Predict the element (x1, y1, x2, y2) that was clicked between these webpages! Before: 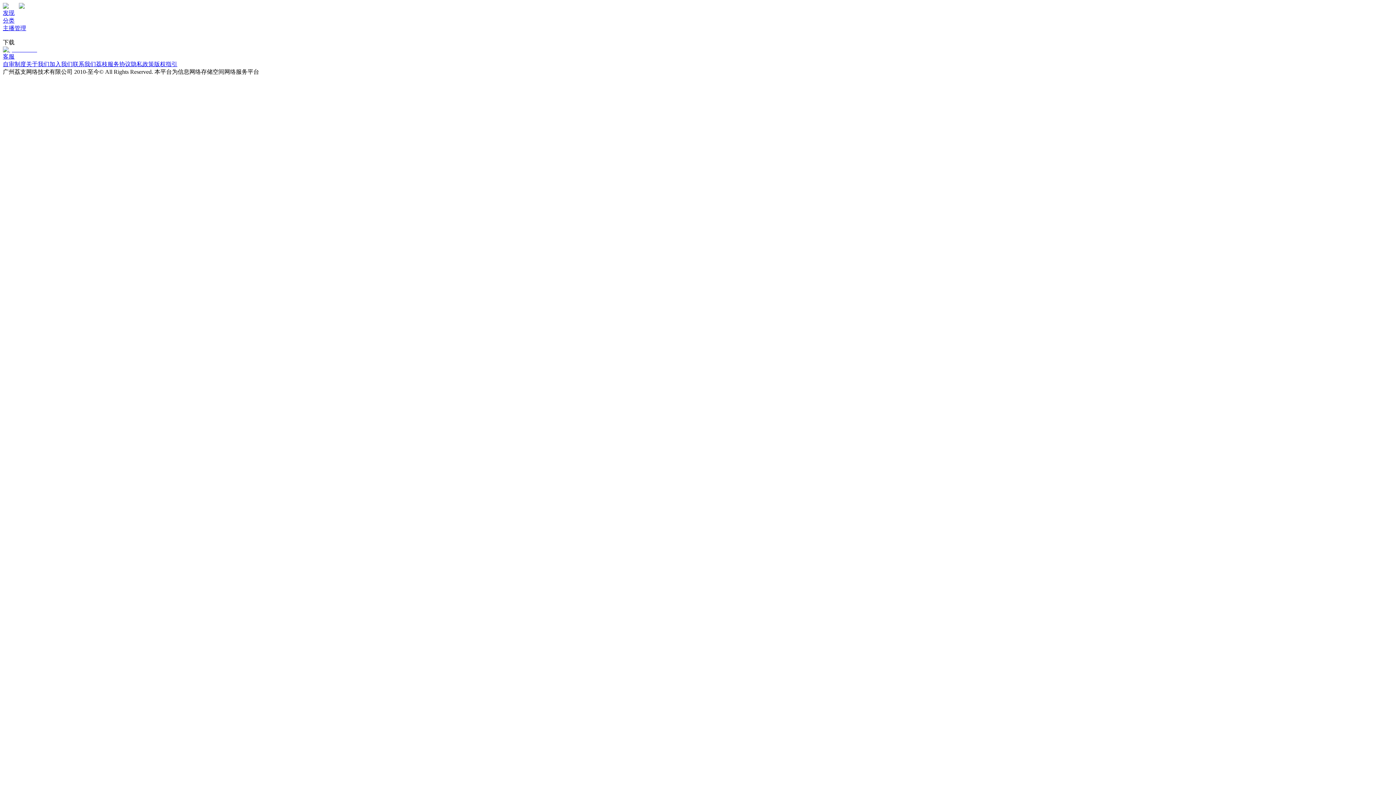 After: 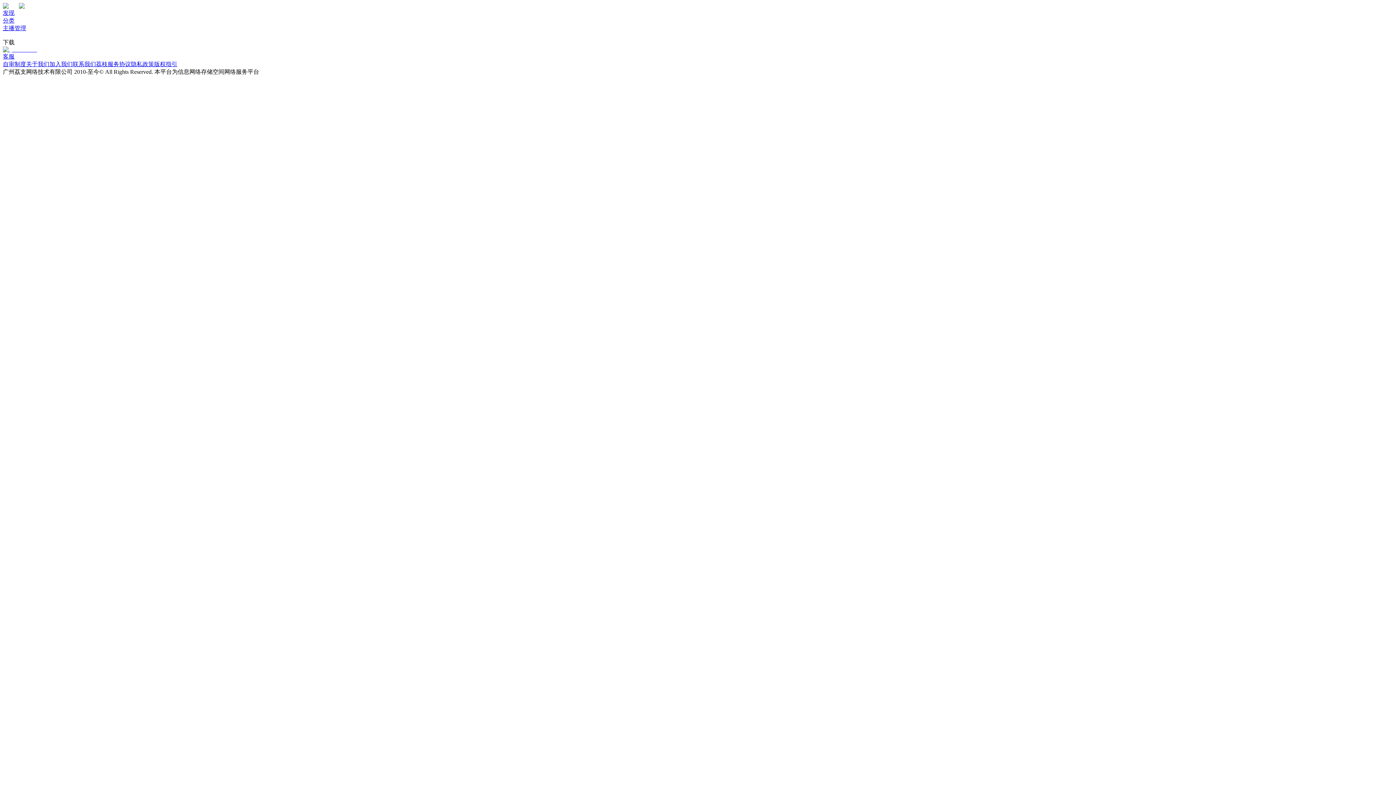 Action: bbox: (154, 61, 177, 67) label: 版权指引